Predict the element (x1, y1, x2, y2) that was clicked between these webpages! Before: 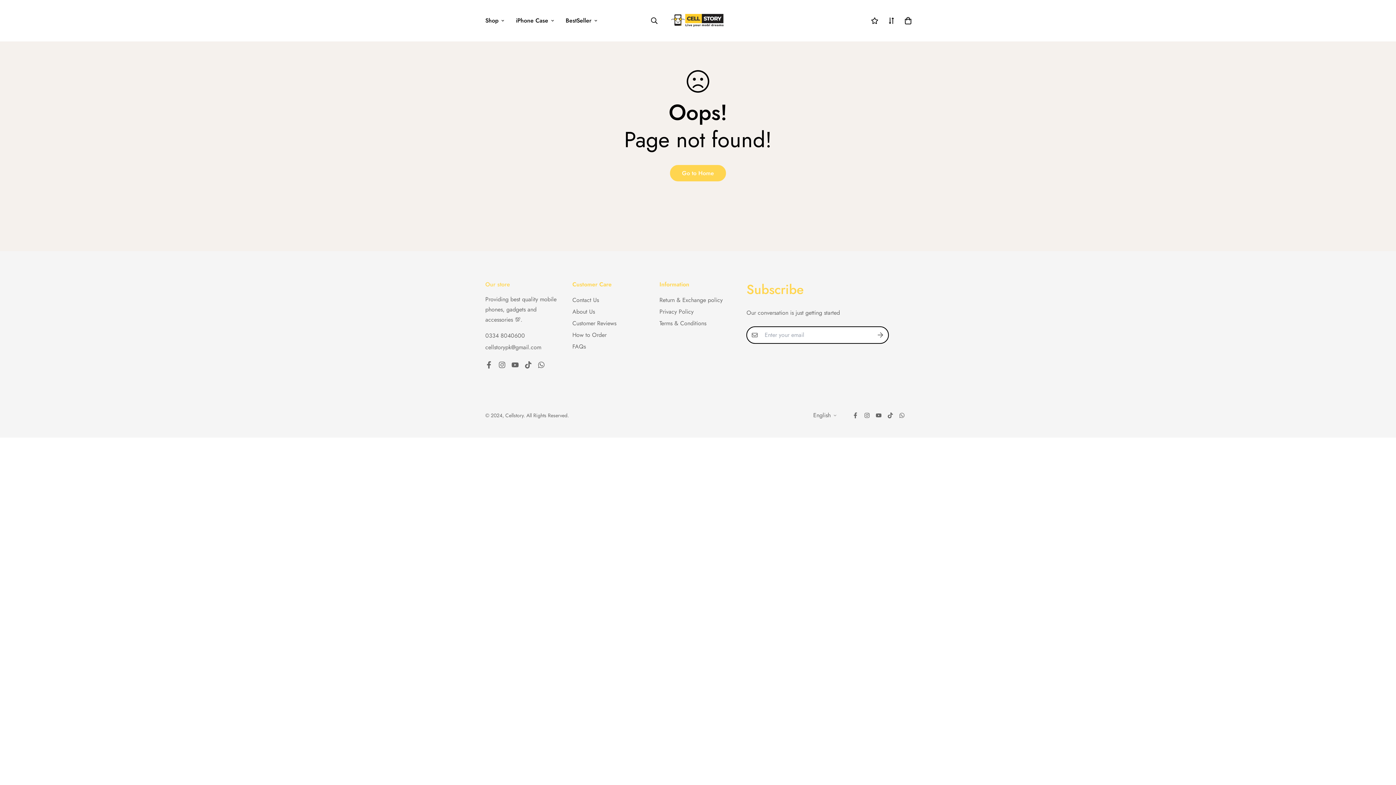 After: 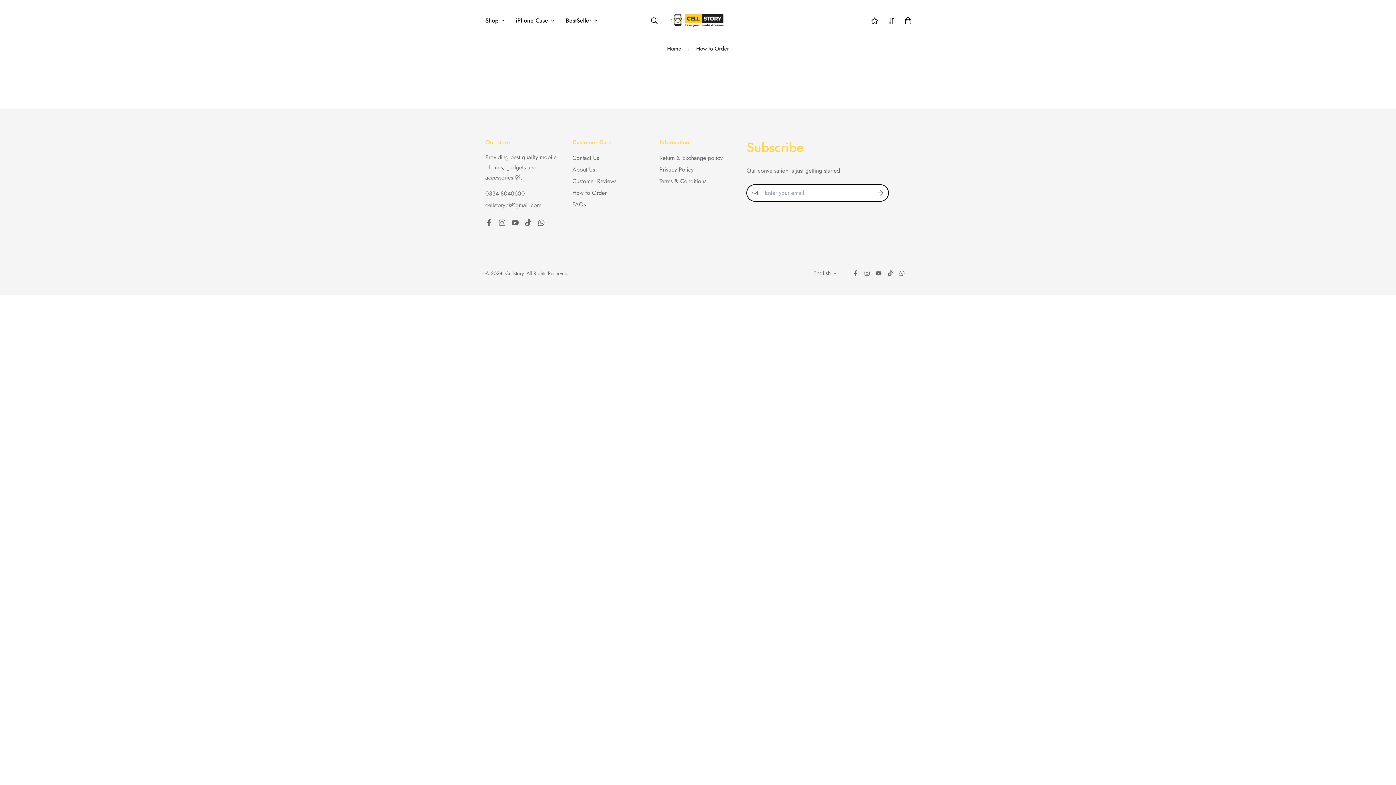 Action: label: How to Order bbox: (572, 330, 606, 339)